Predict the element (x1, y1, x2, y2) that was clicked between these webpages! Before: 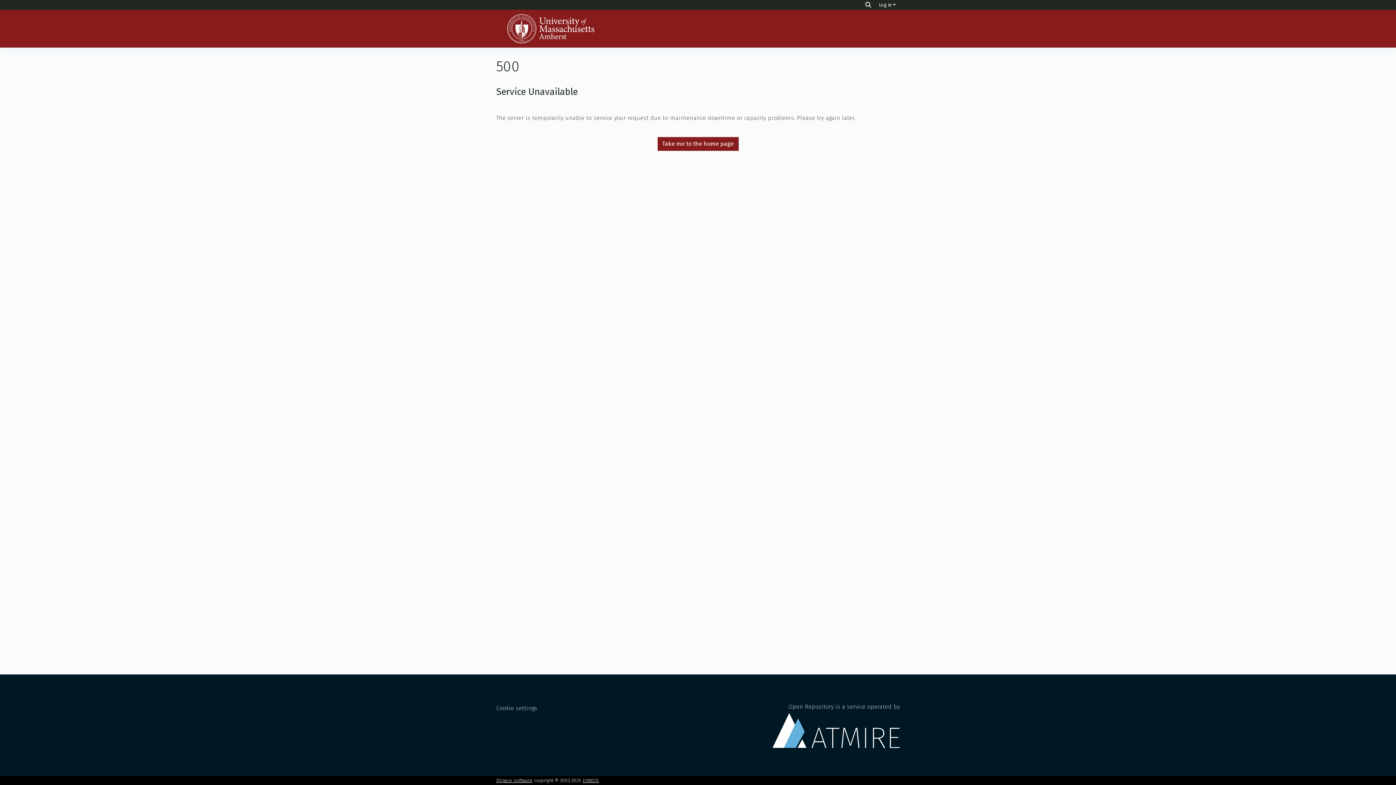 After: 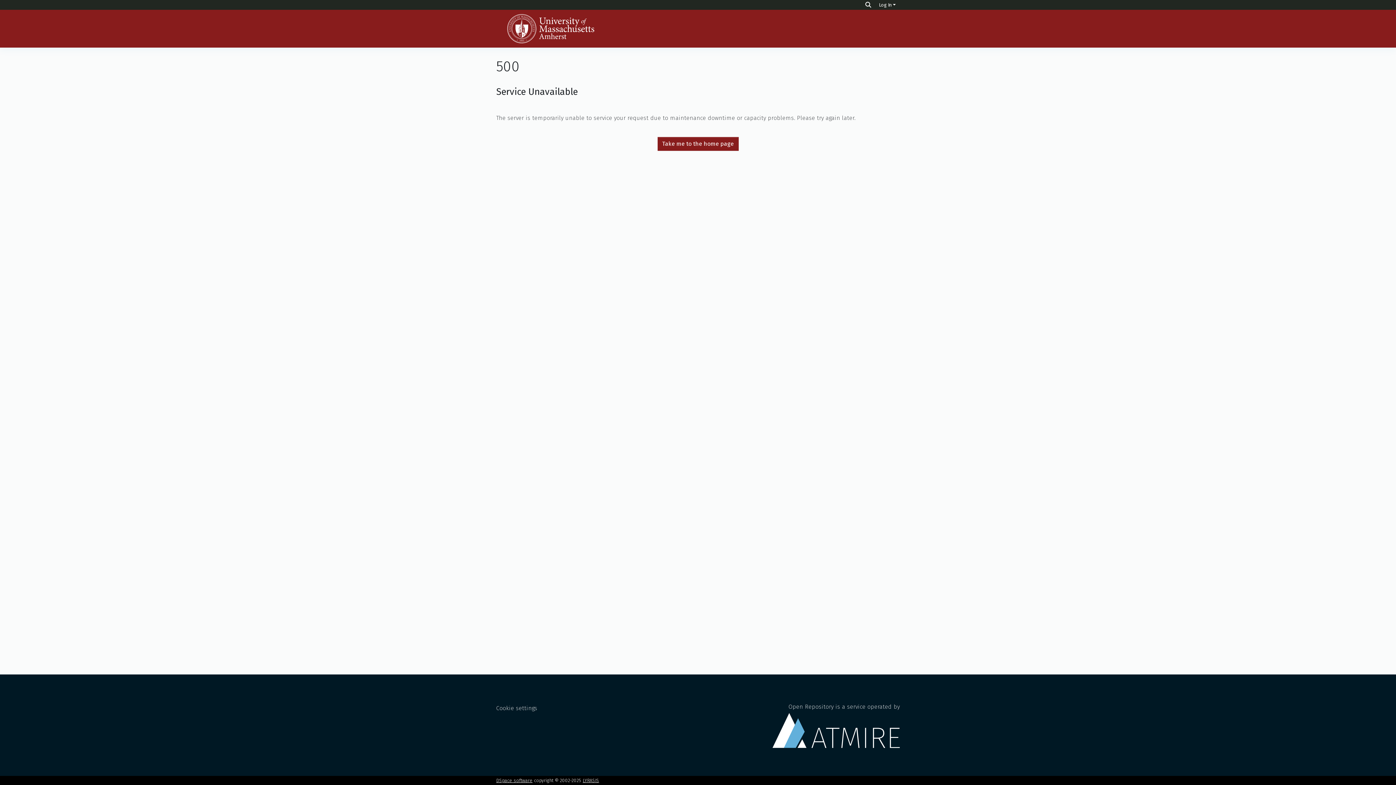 Action: bbox: (496, 14, 605, 43)